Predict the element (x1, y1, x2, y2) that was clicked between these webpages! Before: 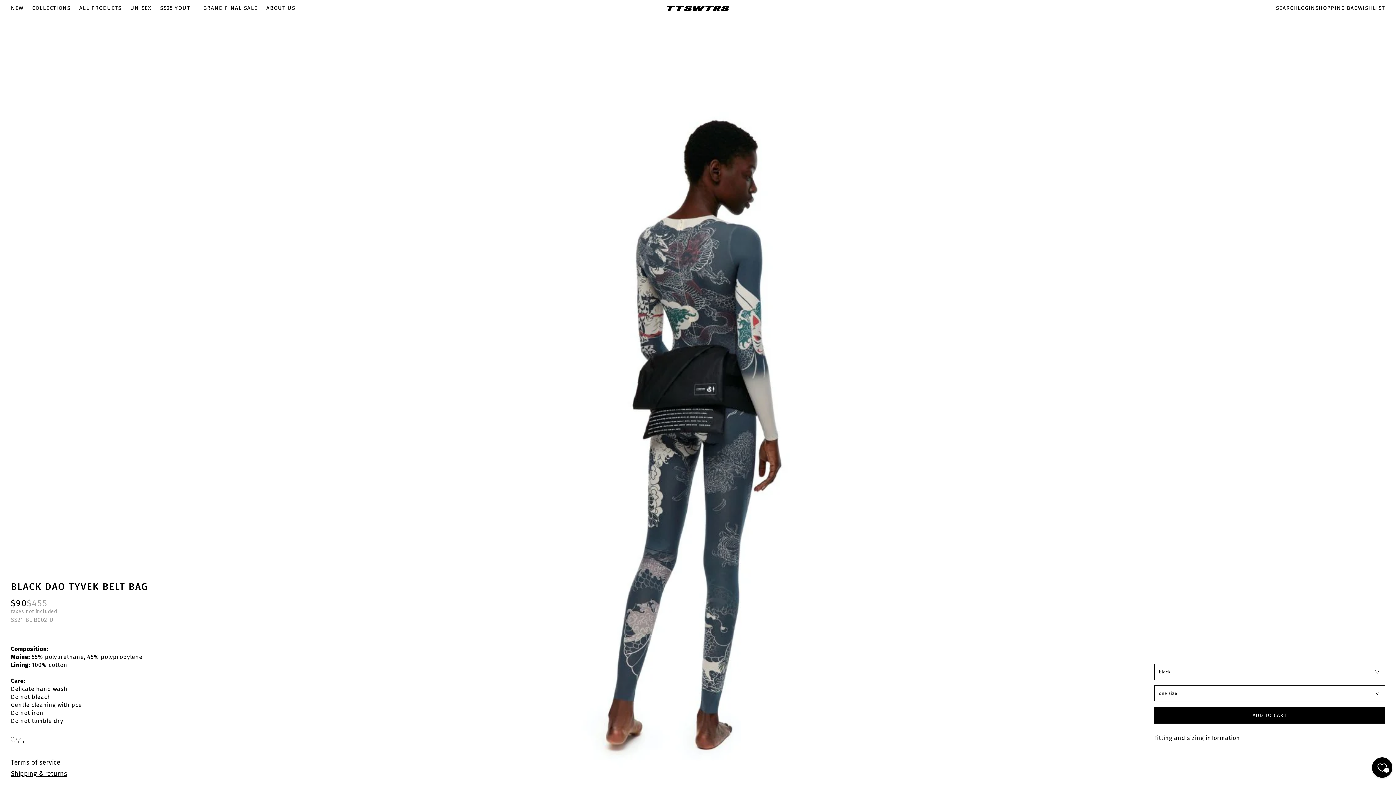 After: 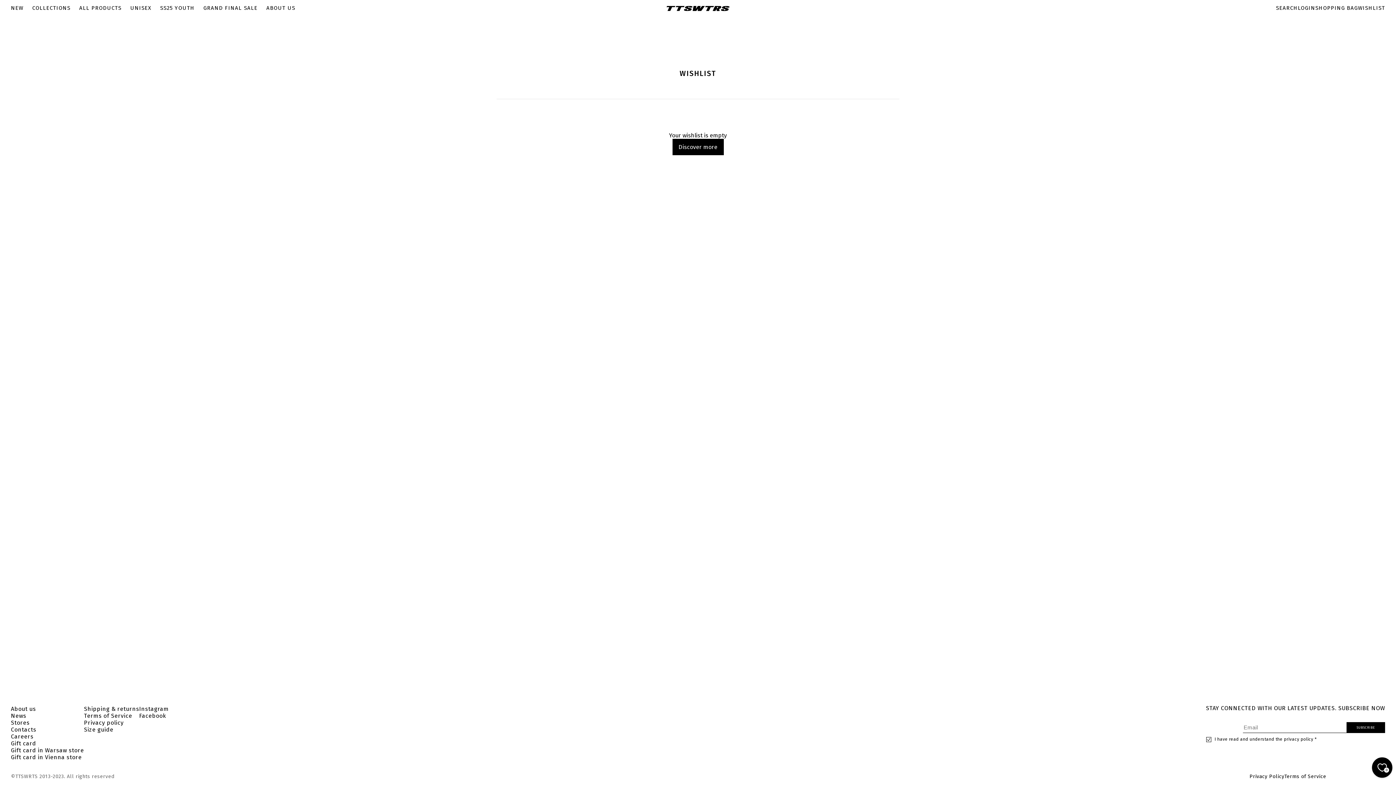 Action: bbox: (1358, 4, 1385, 11) label: WISHLIST